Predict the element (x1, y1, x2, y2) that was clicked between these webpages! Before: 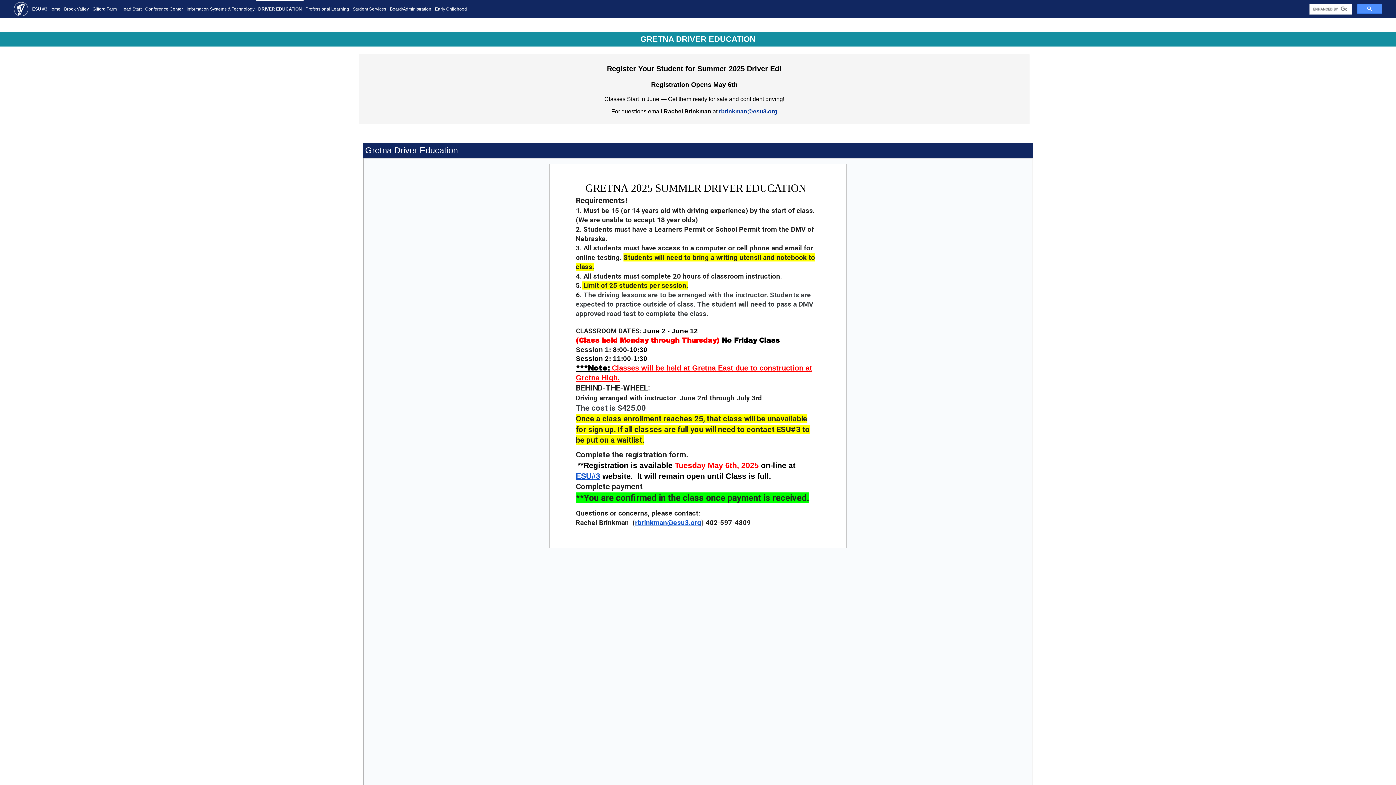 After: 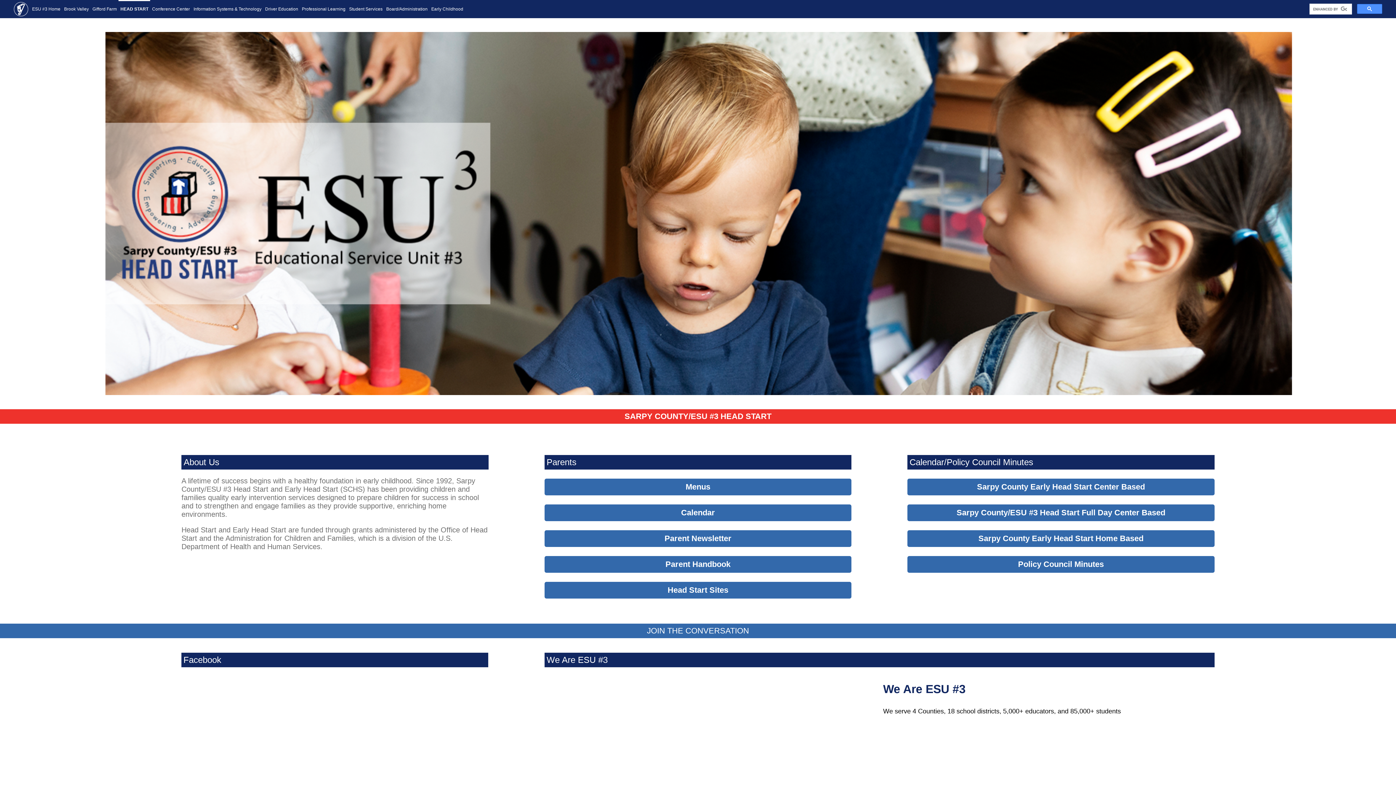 Action: label: Head Start bbox: (118, 6, 143, 11)